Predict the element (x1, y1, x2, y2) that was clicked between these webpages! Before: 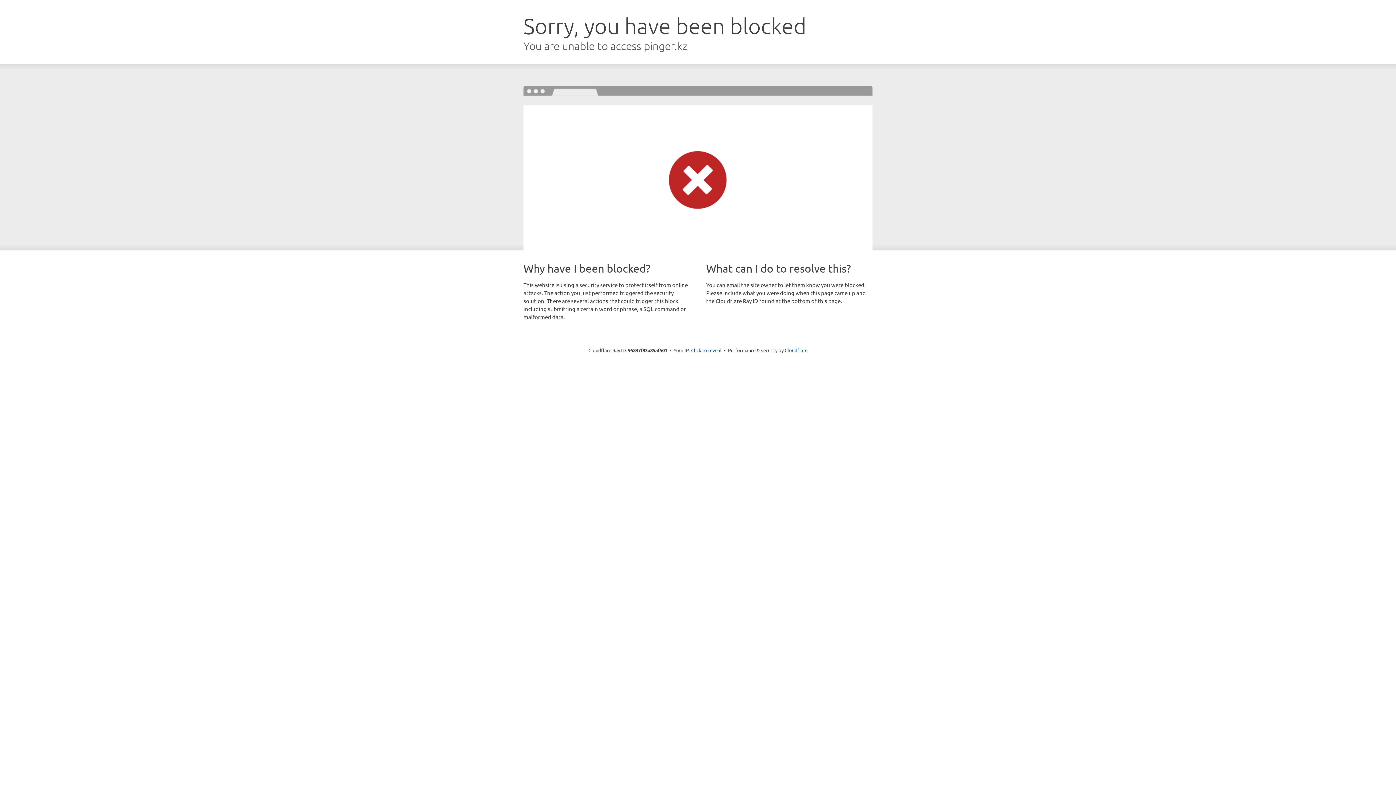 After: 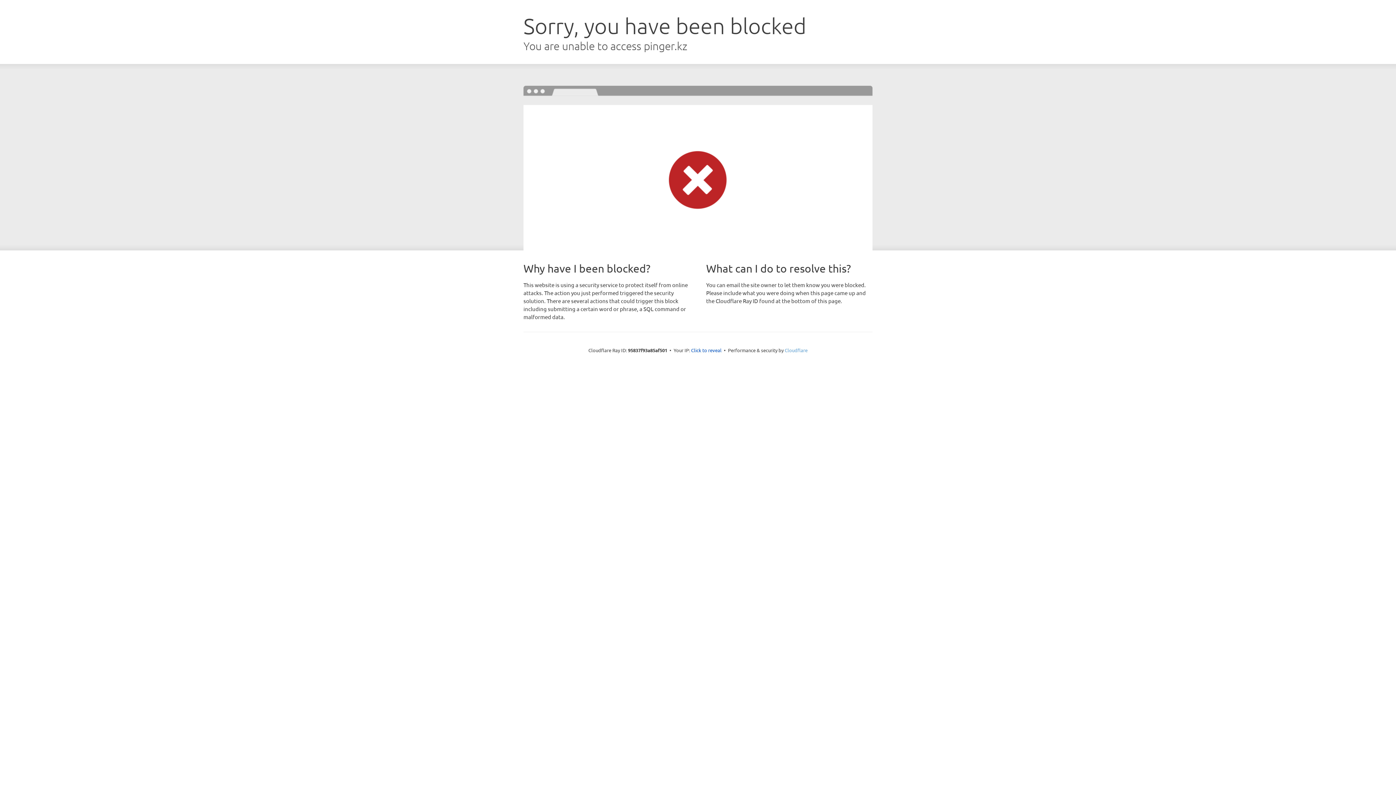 Action: bbox: (784, 347, 807, 353) label: Cloudflare